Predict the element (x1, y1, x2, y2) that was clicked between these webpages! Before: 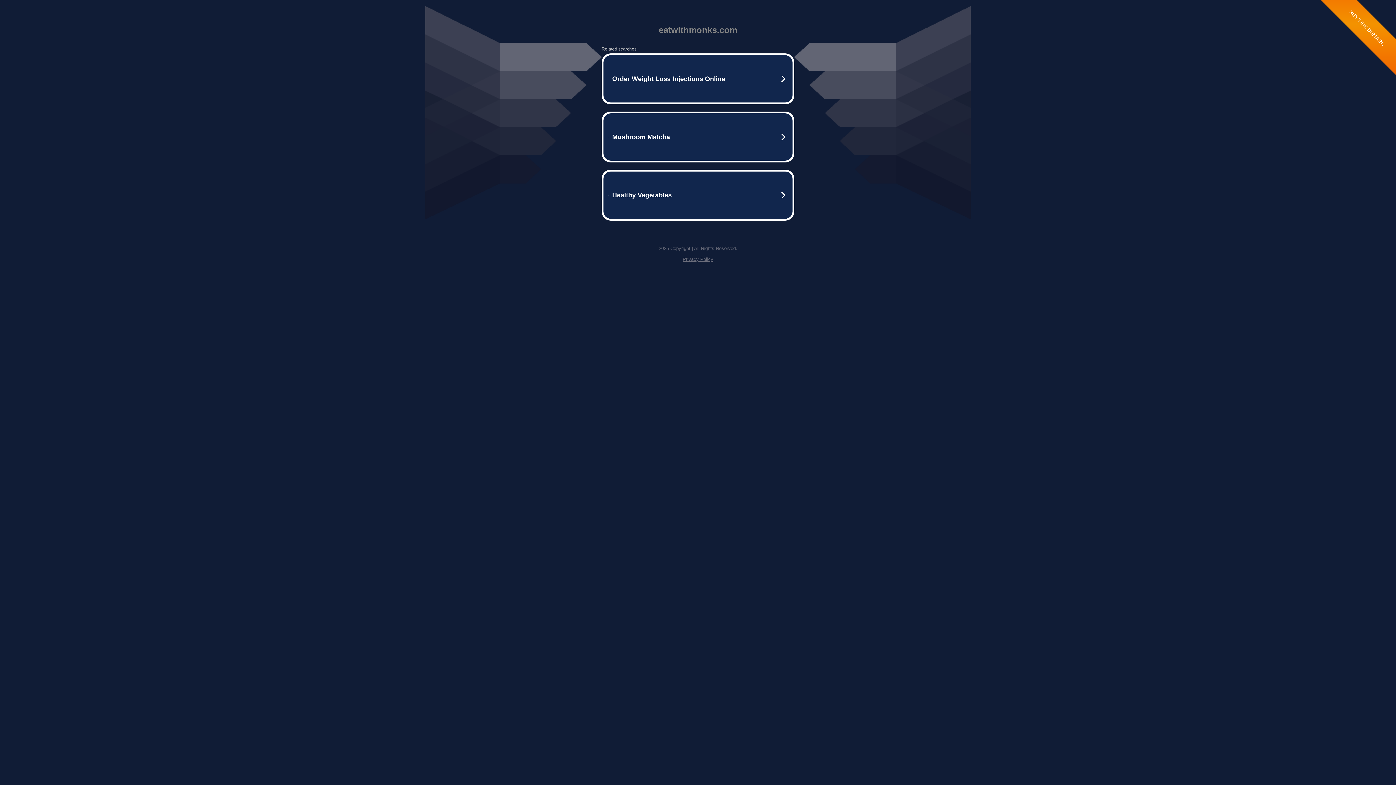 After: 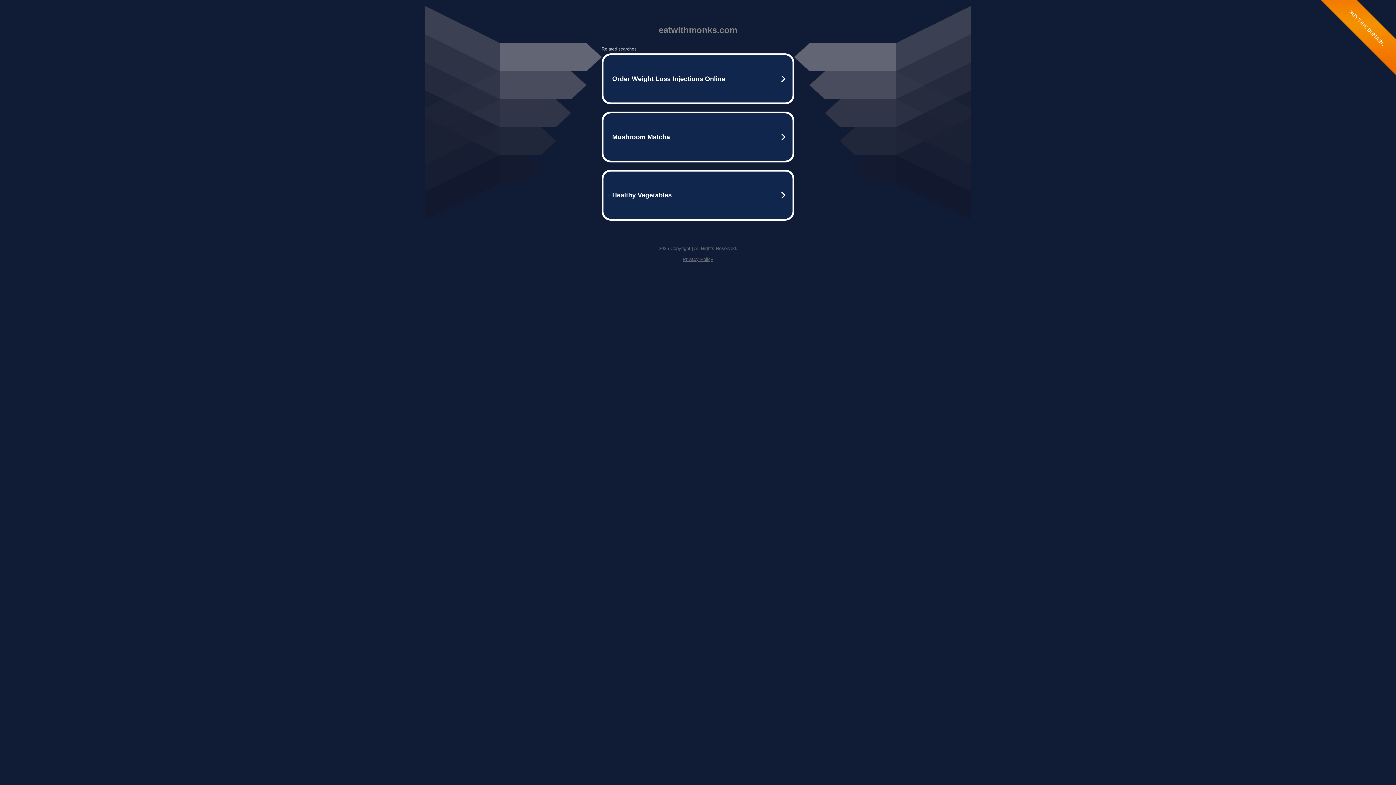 Action: bbox: (682, 256, 713, 262) label: Privacy Policy